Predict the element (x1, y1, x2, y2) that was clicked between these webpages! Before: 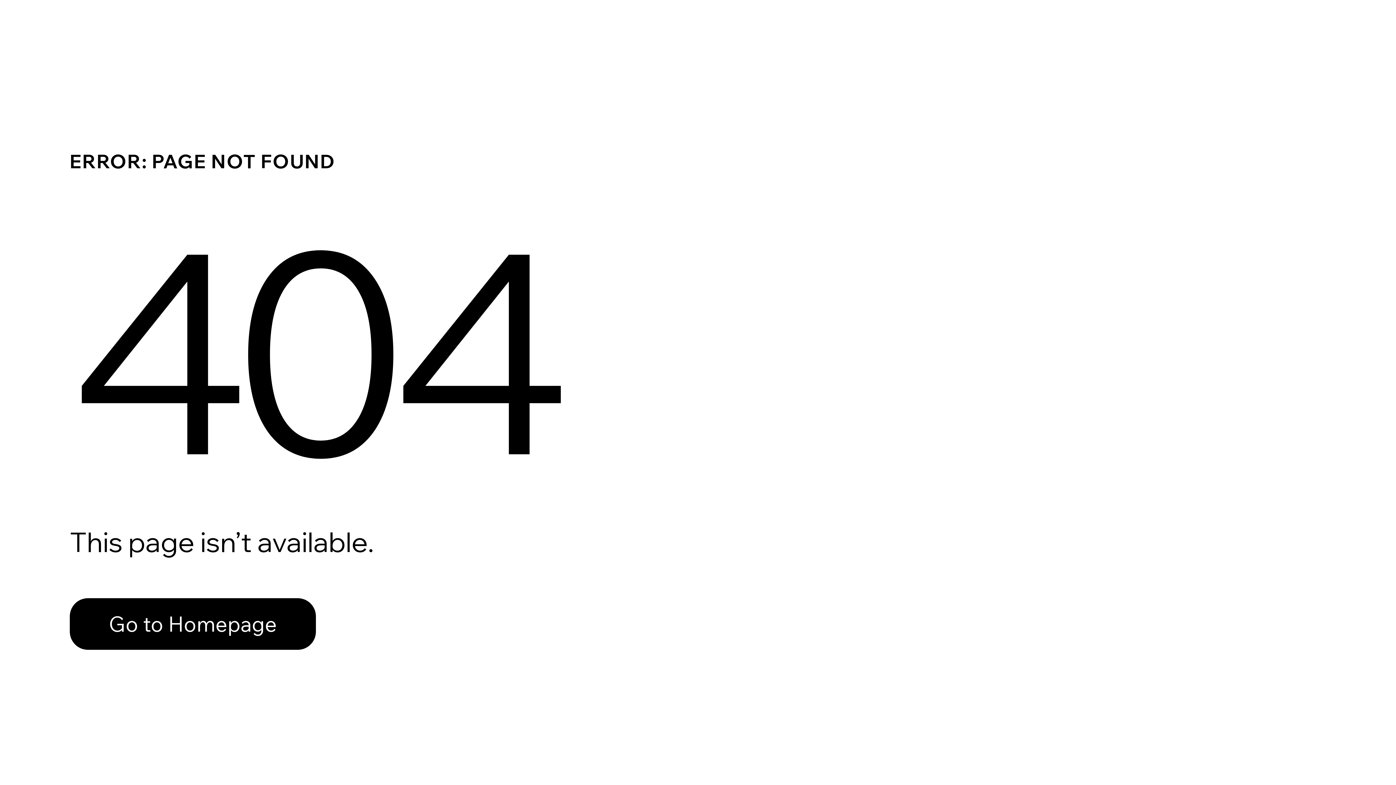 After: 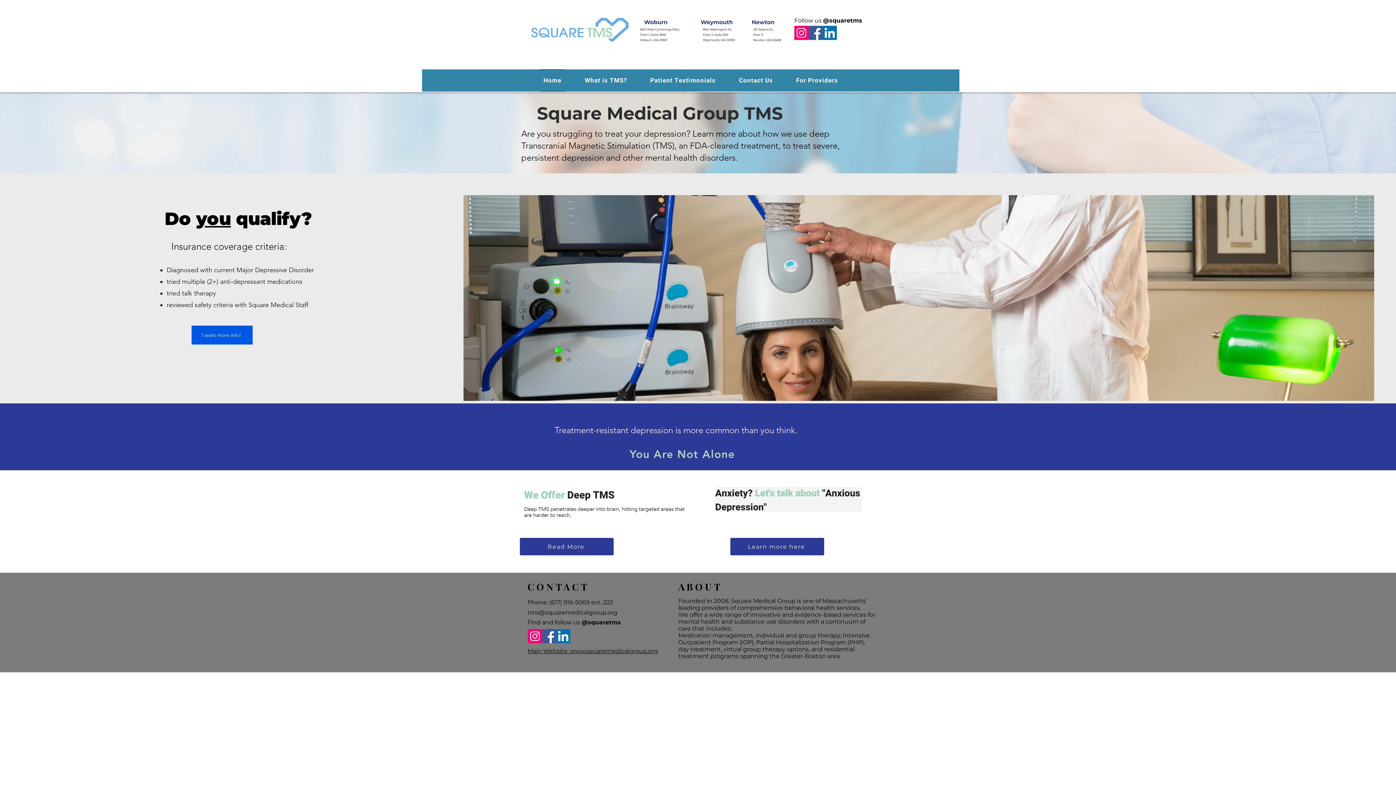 Action: label: Go to Homepage bbox: (69, 582, 768, 659)